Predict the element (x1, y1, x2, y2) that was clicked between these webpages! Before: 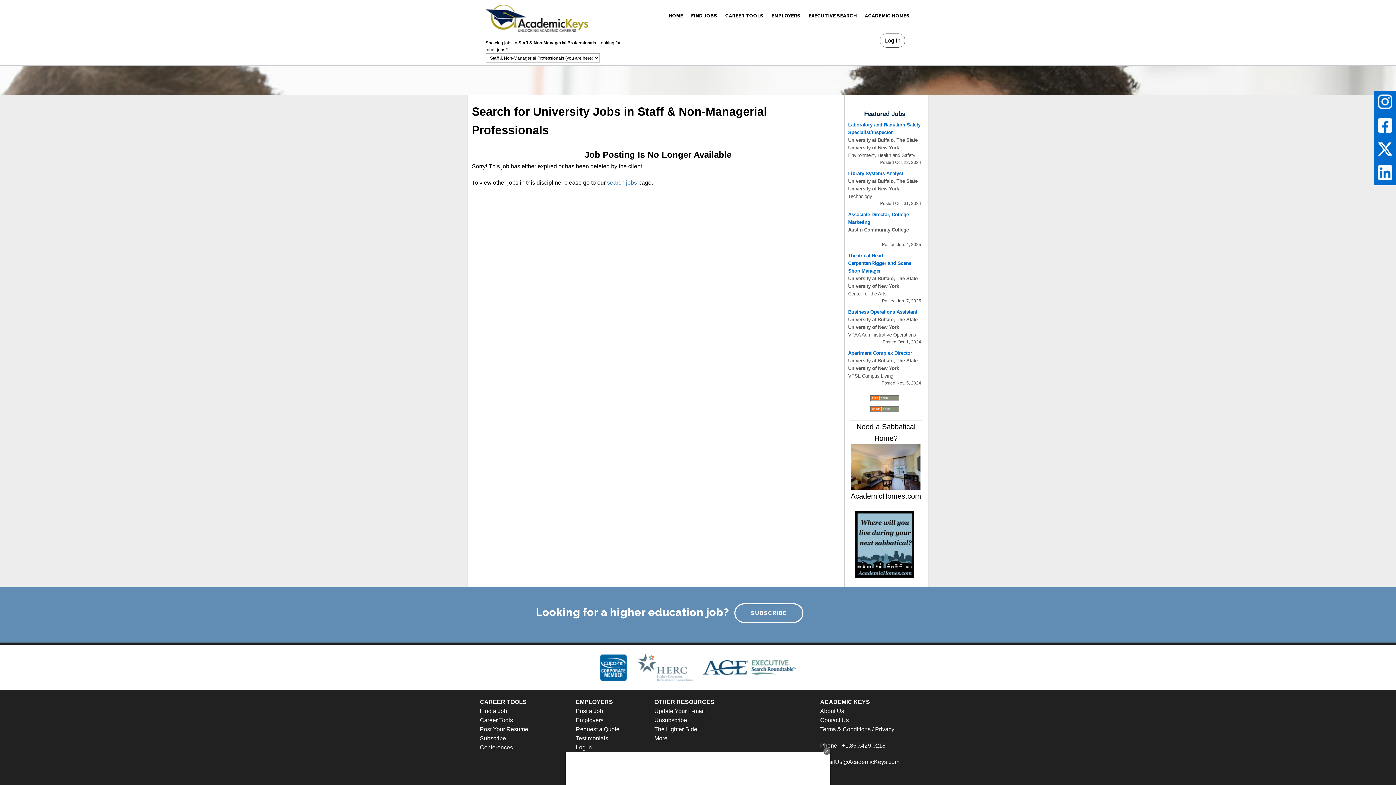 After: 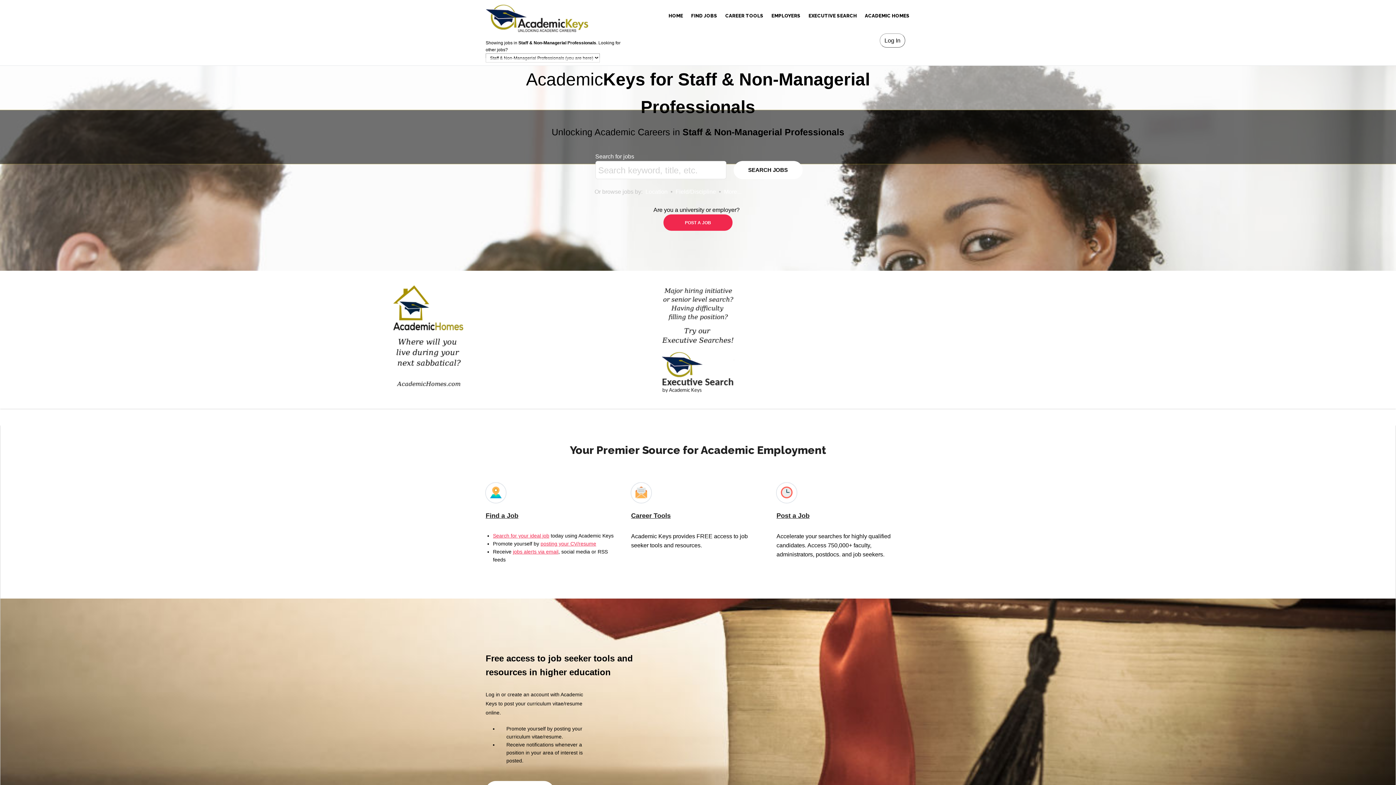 Action: bbox: (485, 11, 588, 23)